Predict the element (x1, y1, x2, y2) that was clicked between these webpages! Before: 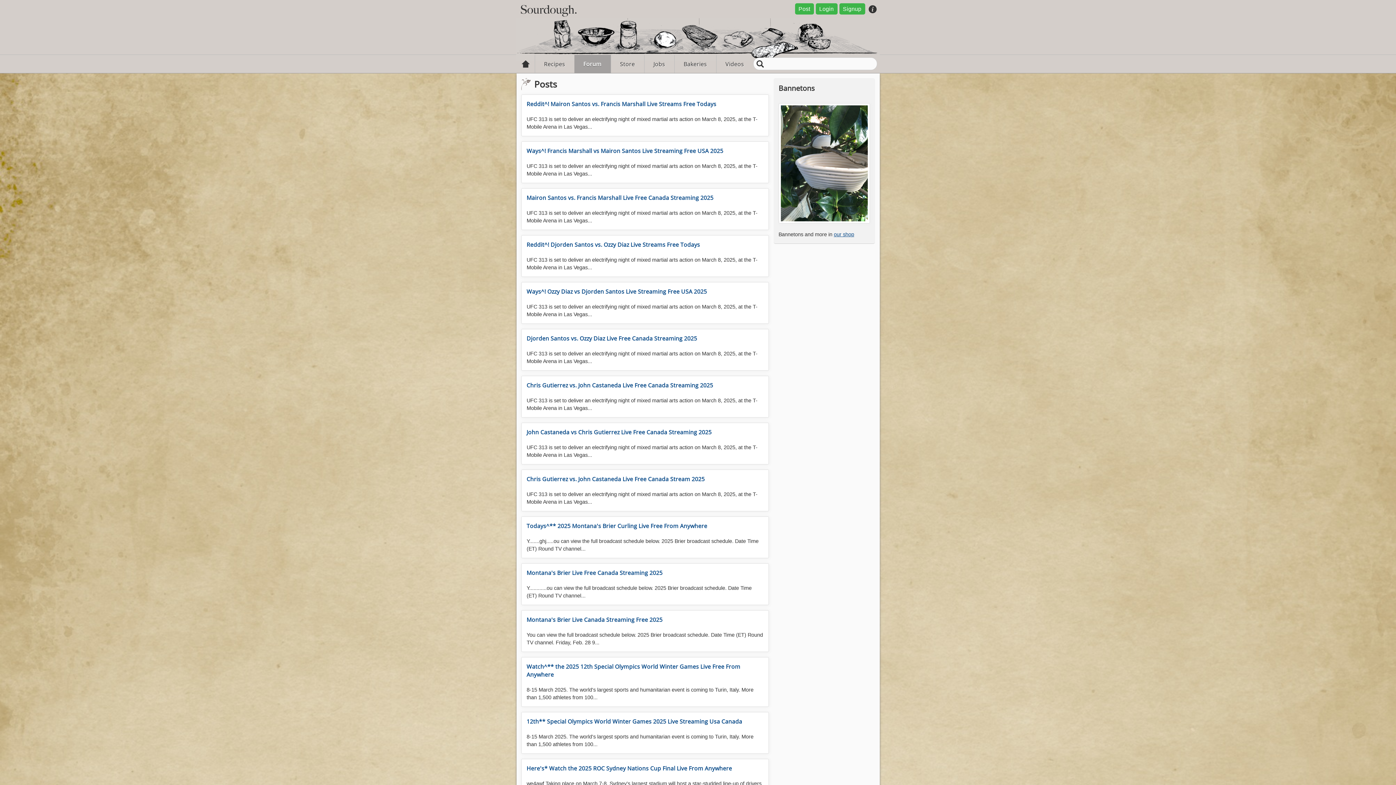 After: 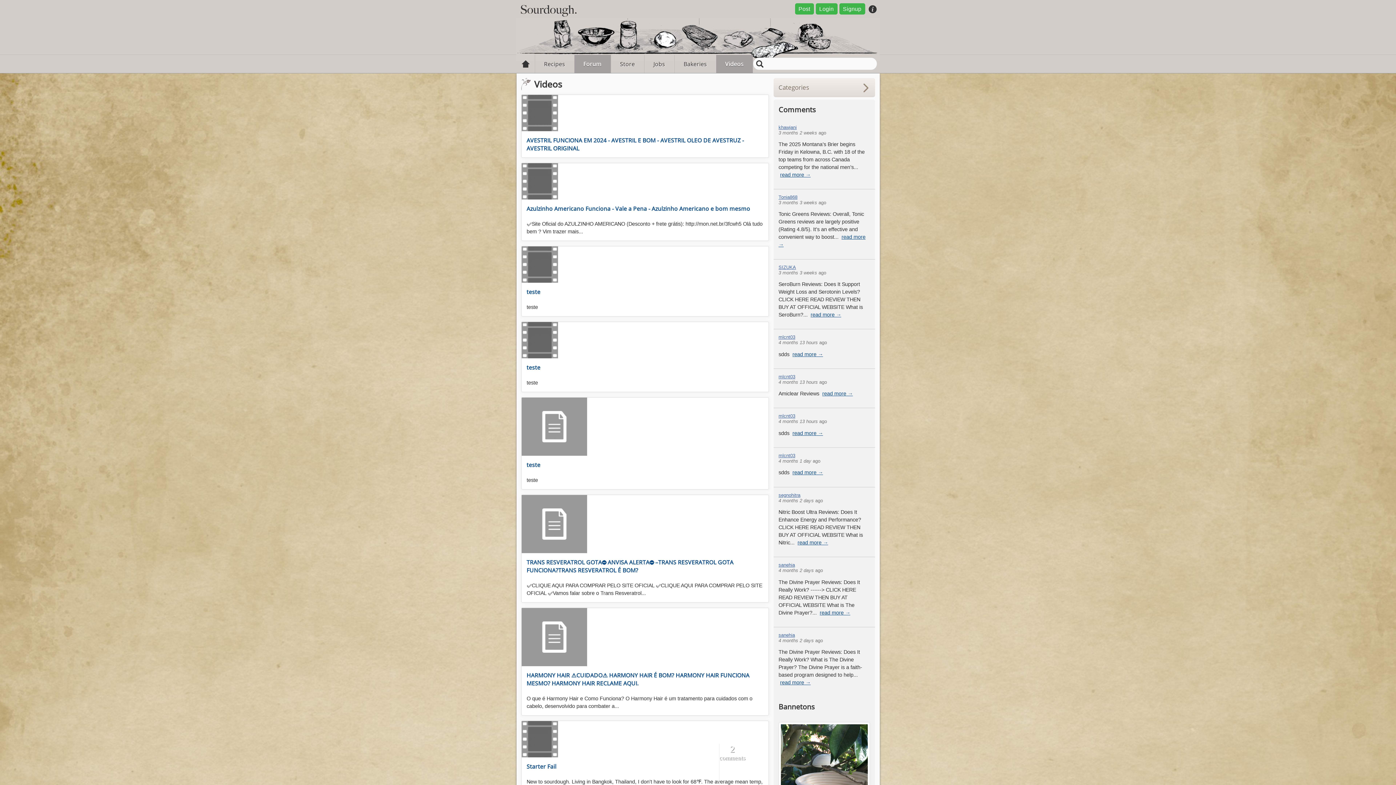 Action: bbox: (716, 54, 753, 73) label: Videos